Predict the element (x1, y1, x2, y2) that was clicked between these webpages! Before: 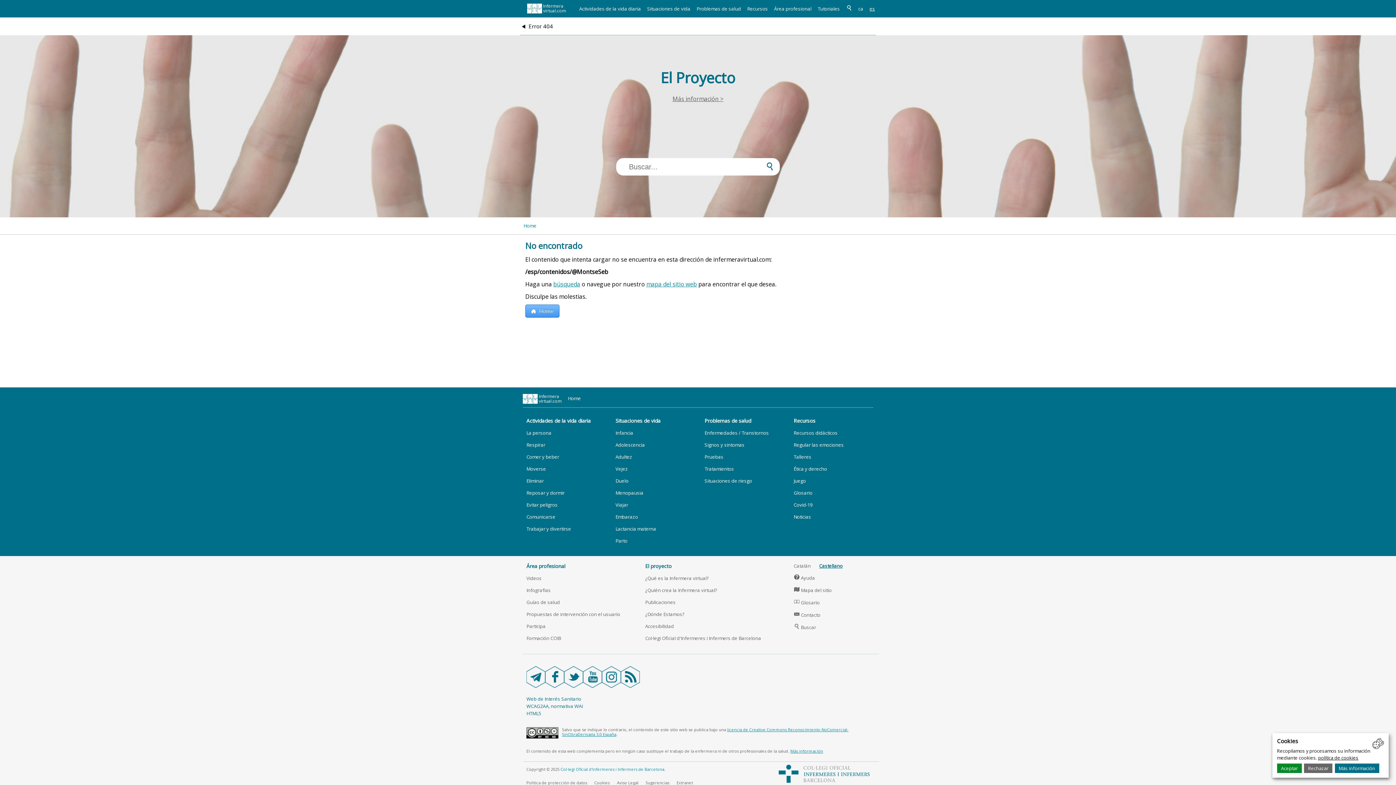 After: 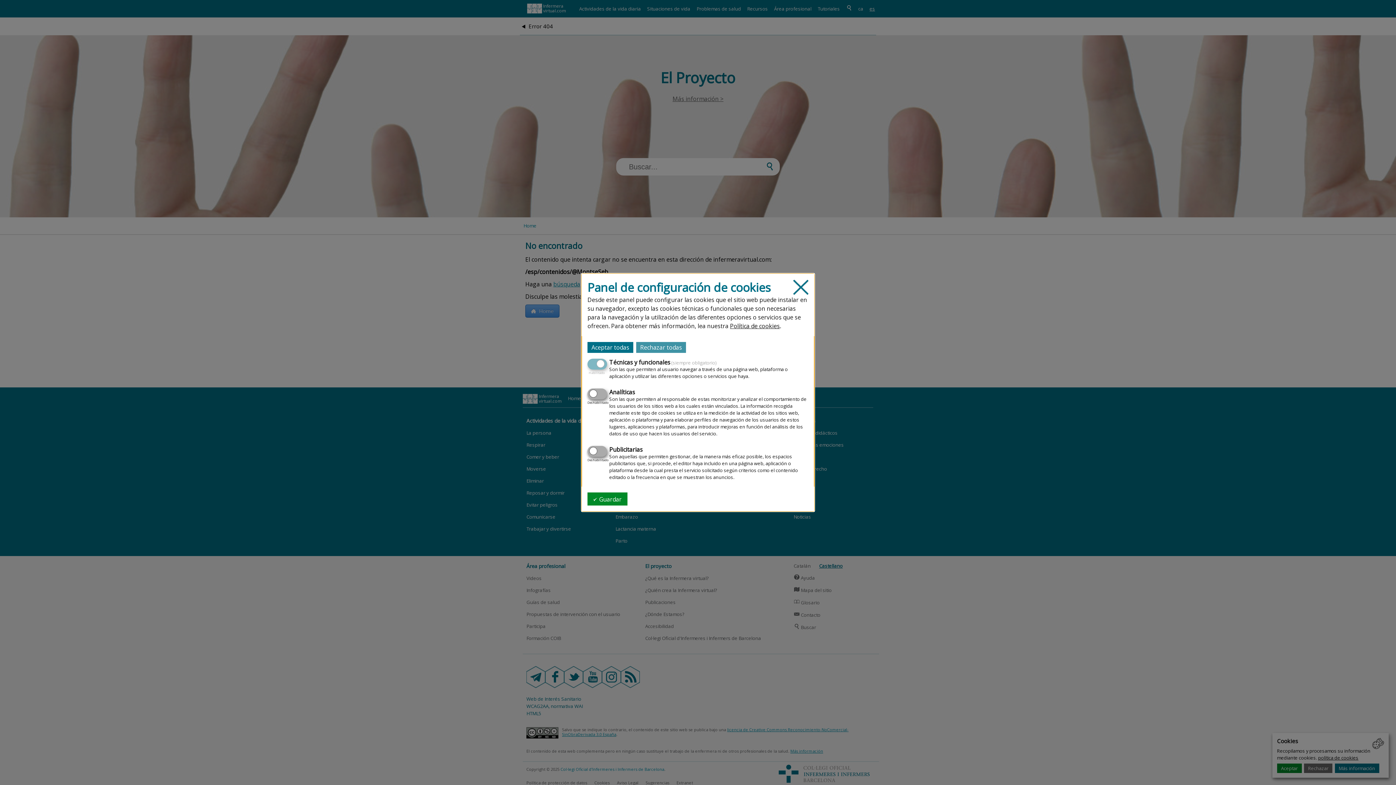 Action: bbox: (1335, 764, 1379, 773) label: Más información